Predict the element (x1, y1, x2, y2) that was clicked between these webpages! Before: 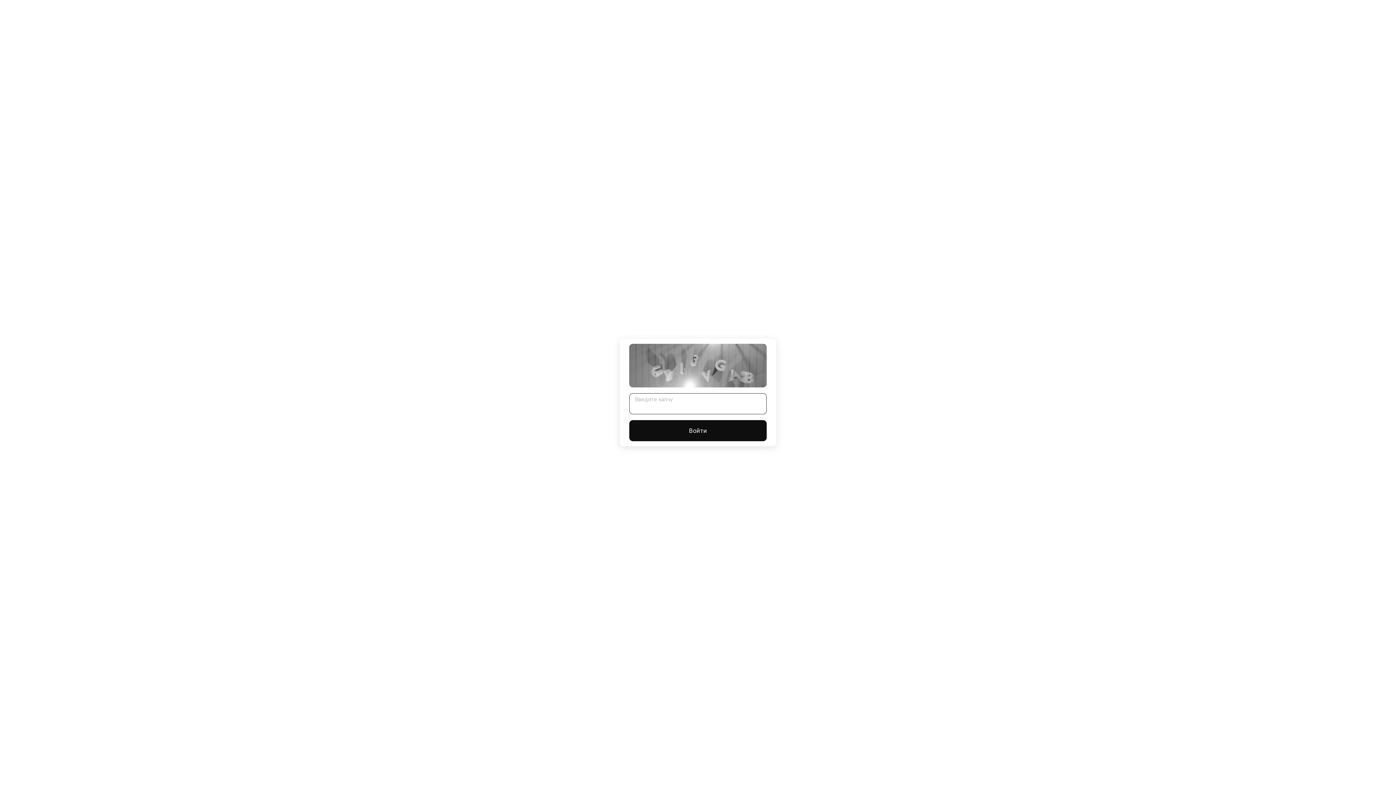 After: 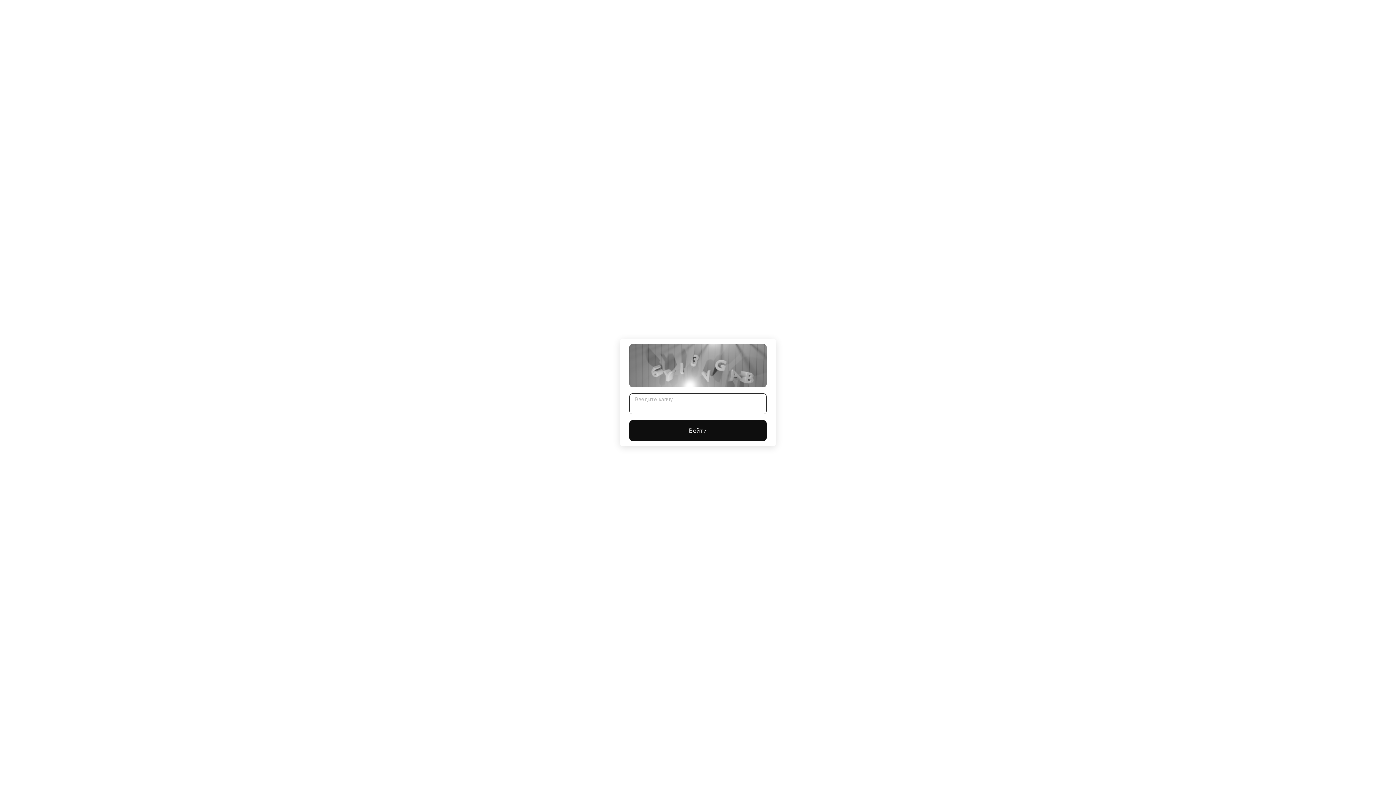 Action: bbox: (629, 420, 766, 441) label: Войти